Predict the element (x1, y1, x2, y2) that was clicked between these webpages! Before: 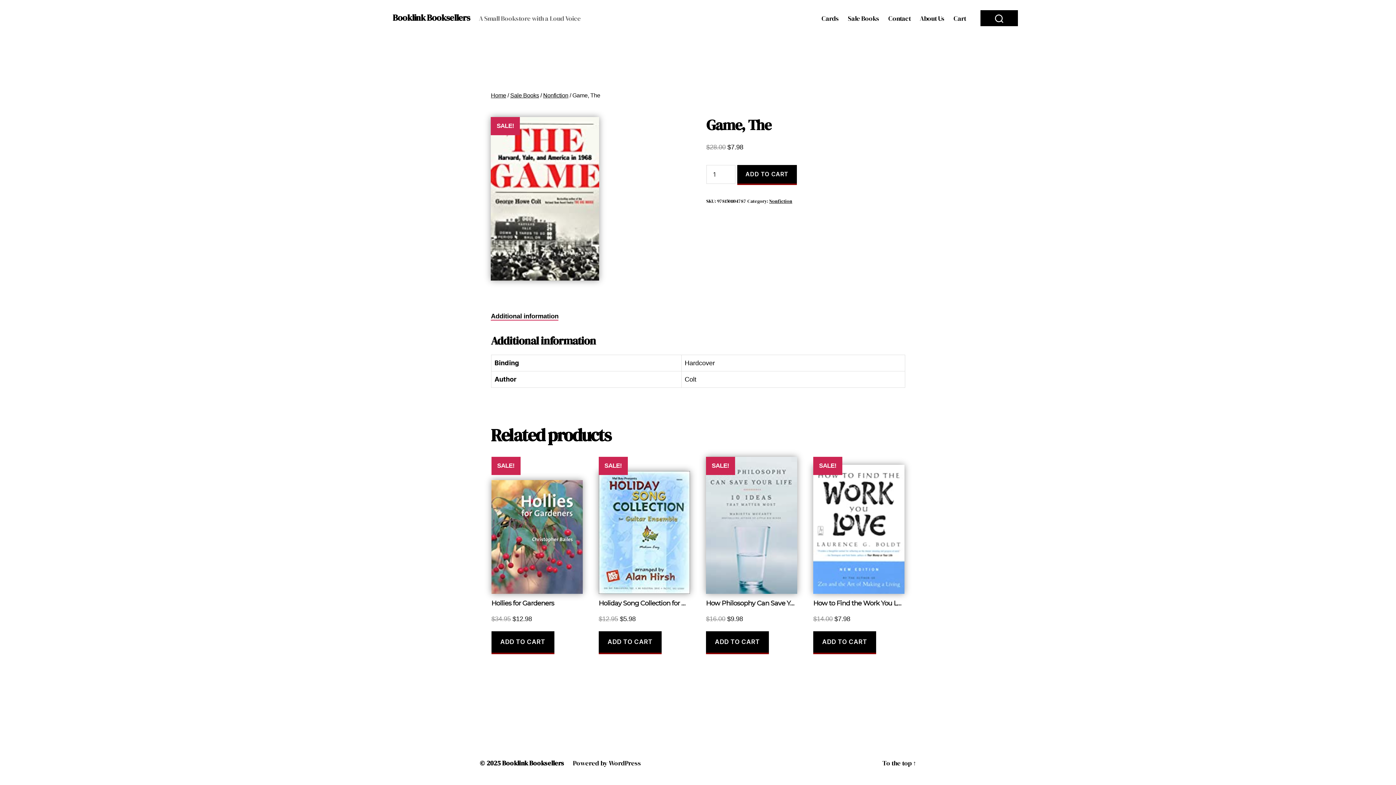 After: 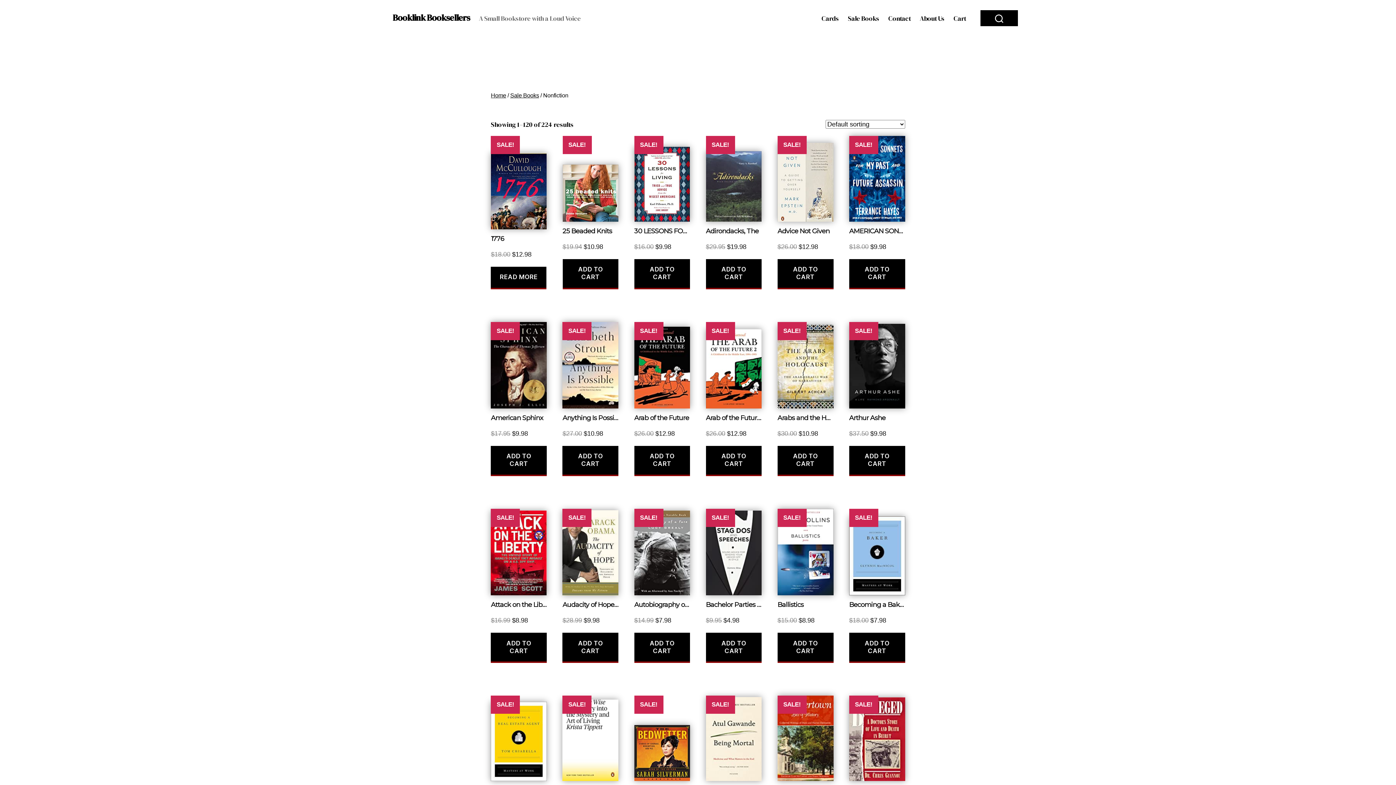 Action: label: Nonfiction bbox: (769, 198, 792, 204)